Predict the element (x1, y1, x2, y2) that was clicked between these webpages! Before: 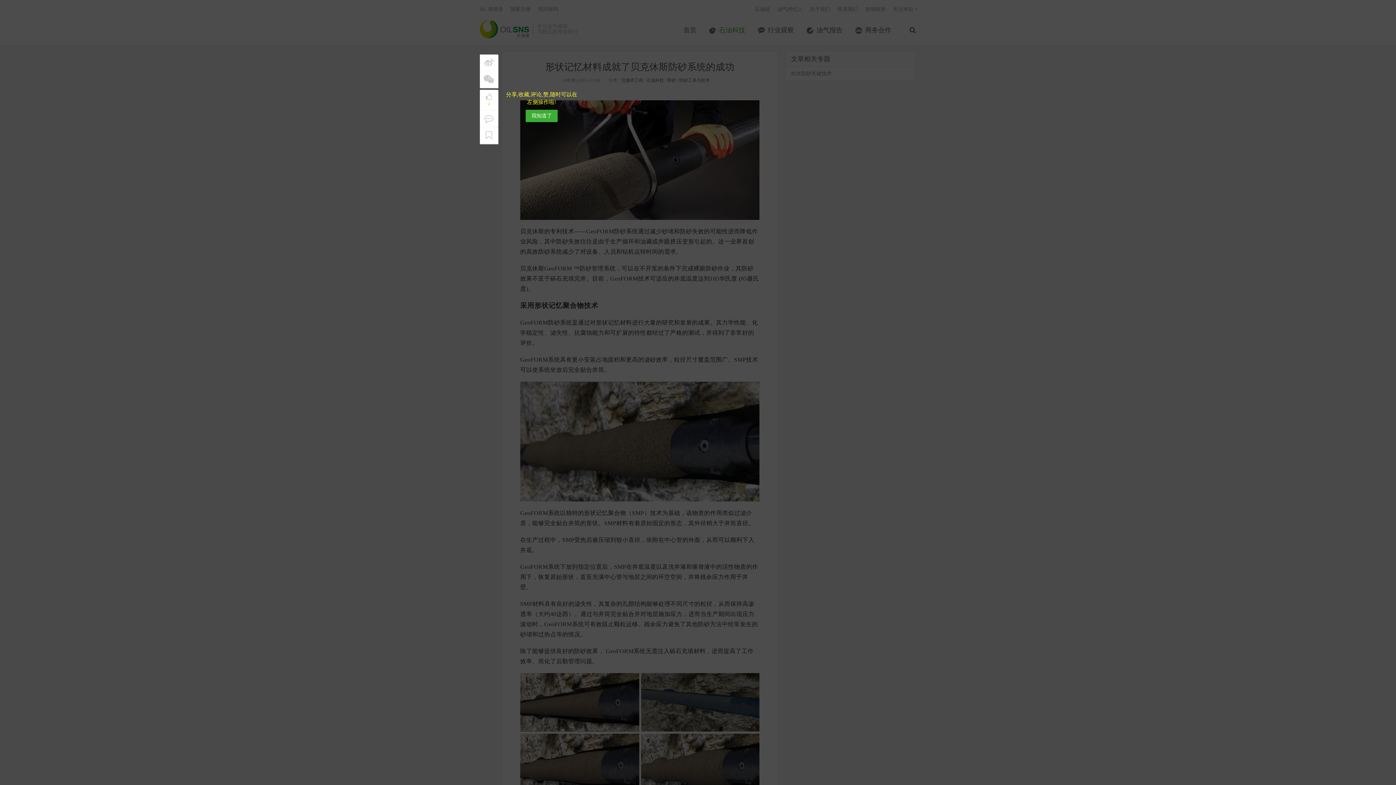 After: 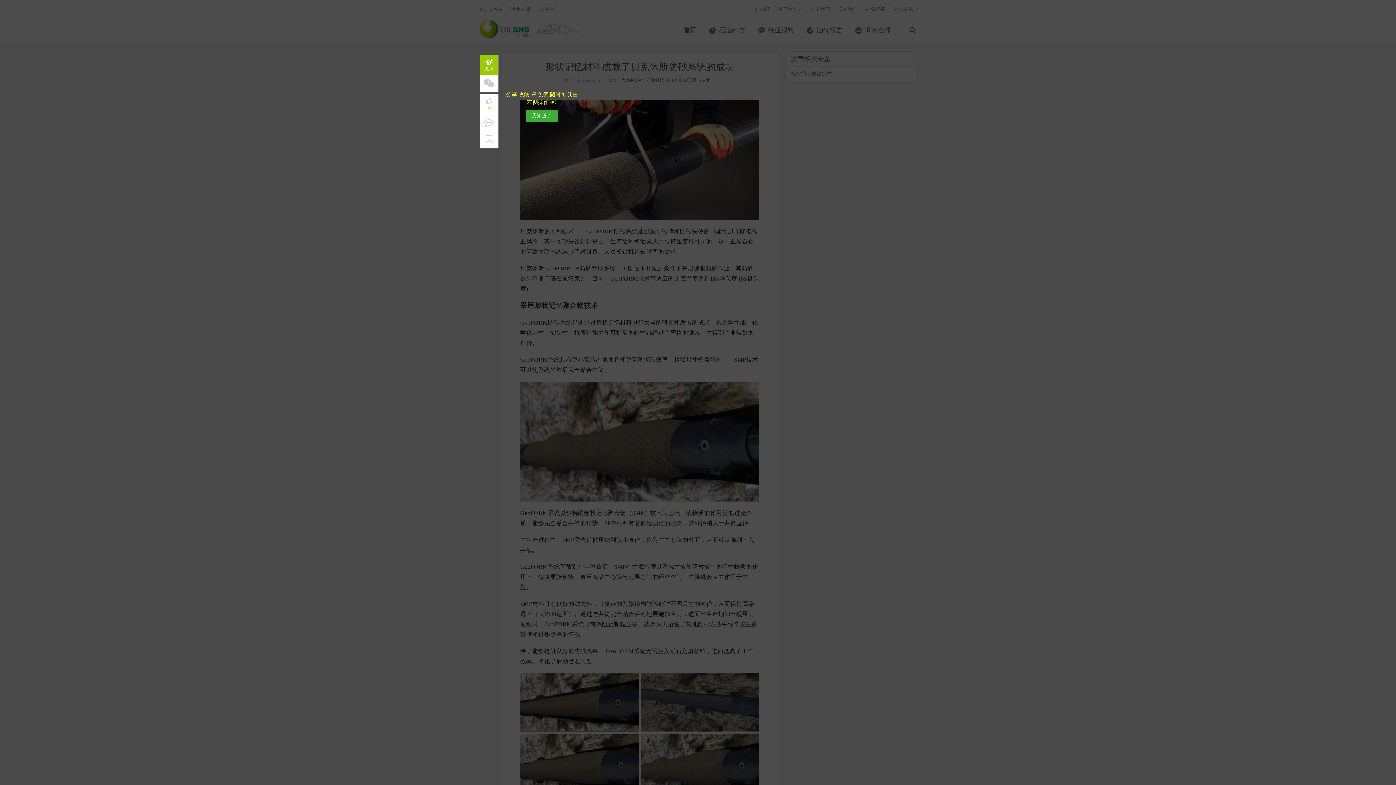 Action: bbox: (480, 56, 498, 69)